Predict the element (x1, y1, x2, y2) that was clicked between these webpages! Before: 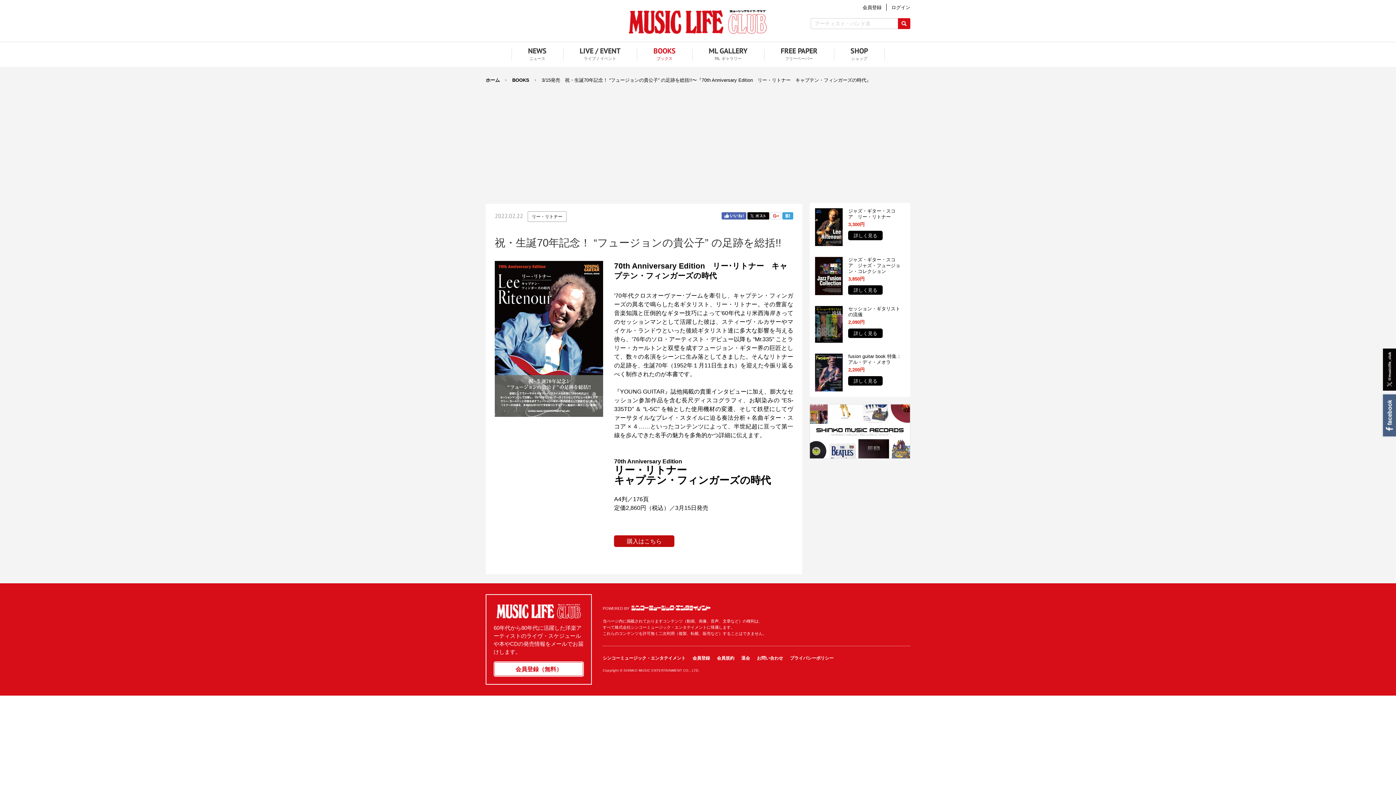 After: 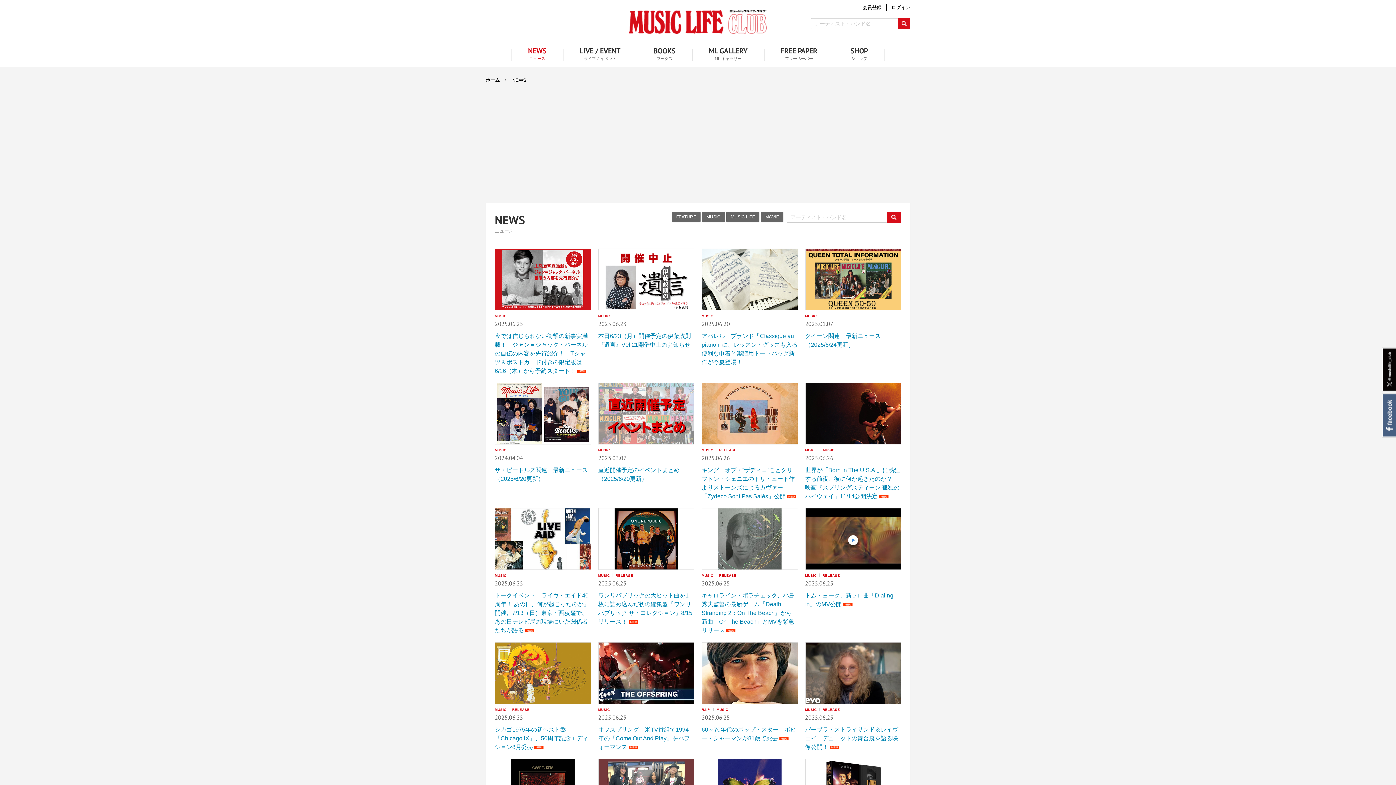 Action: bbox: (511, 42, 563, 66) label: NEWS
ニュース